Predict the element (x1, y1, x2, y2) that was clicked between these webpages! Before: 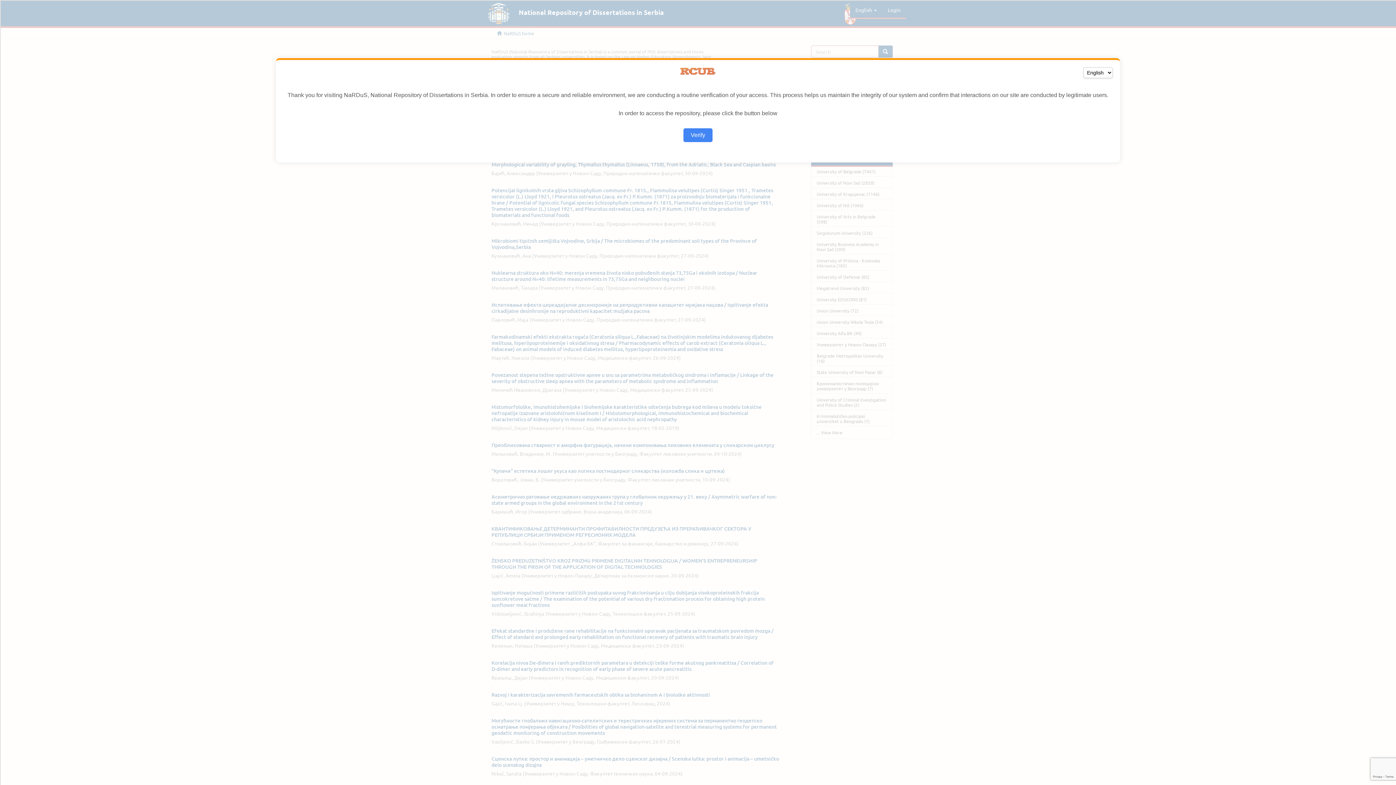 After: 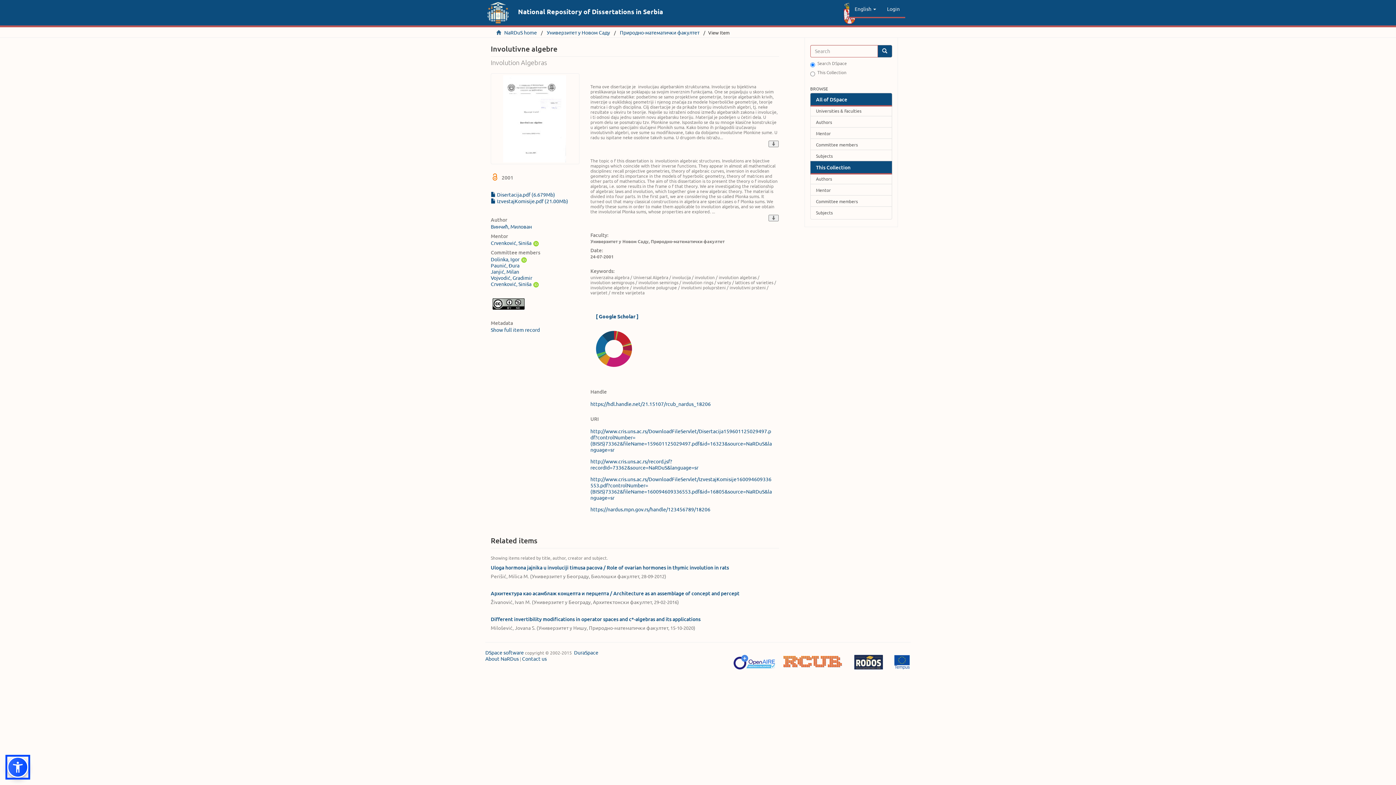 Action: label: Verify bbox: (683, 128, 712, 142)